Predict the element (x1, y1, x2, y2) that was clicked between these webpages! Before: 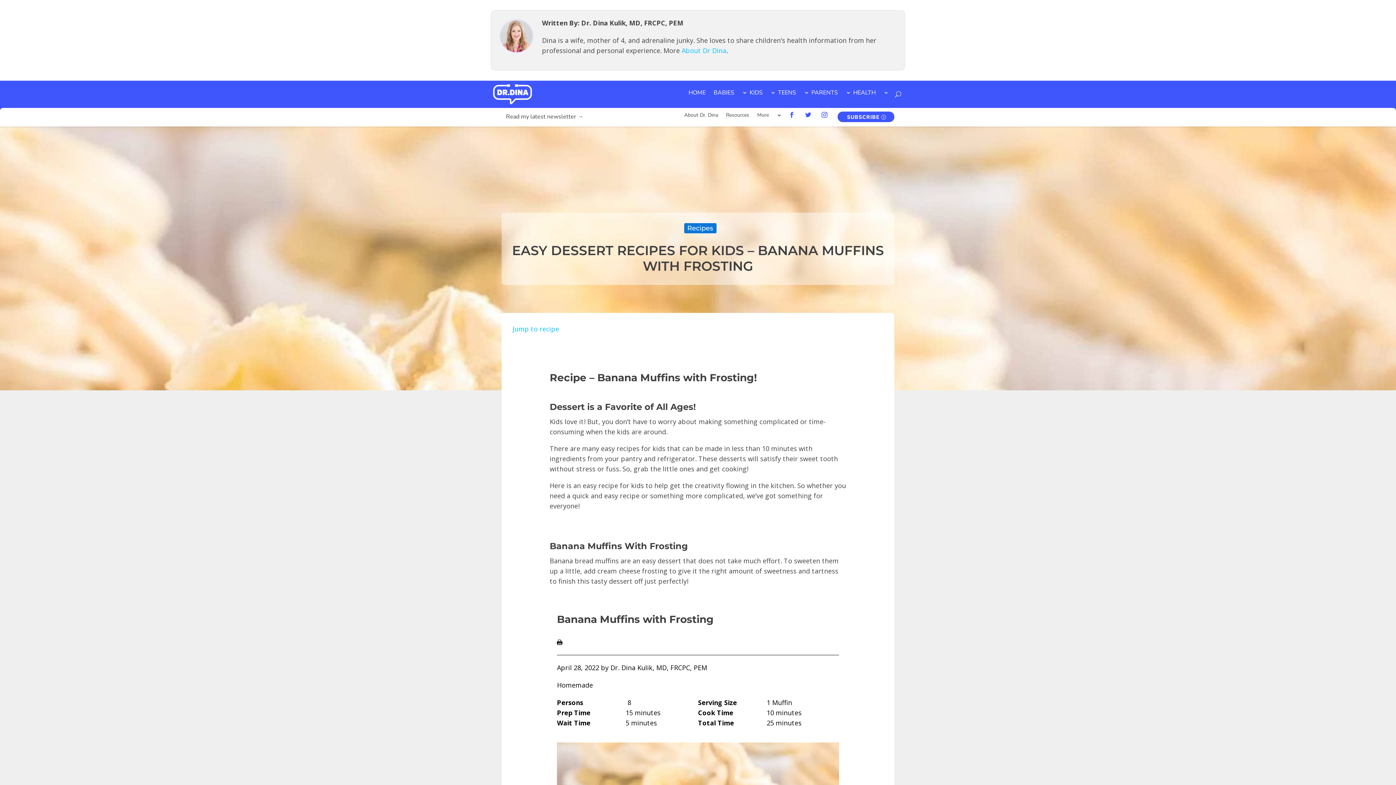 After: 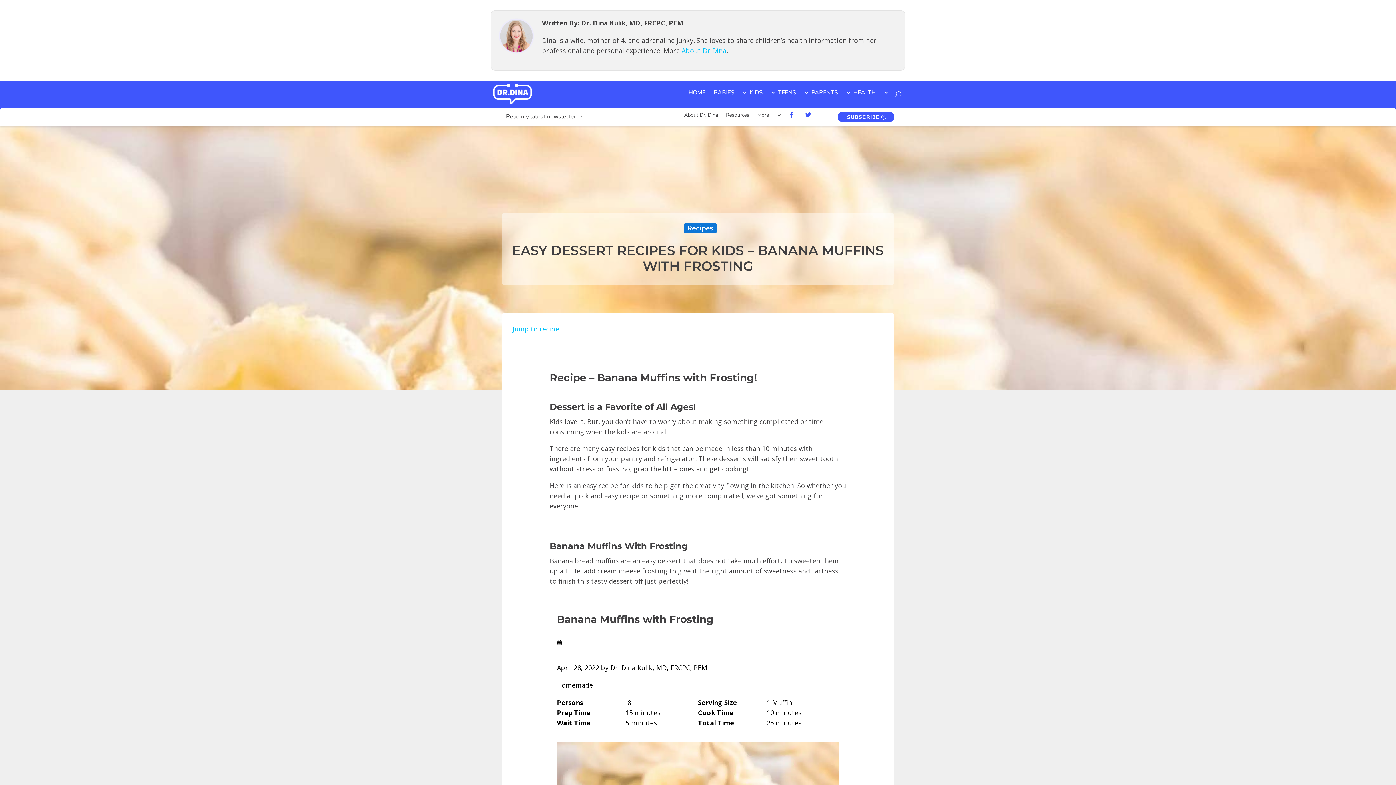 Action: bbox: (818, 109, 830, 120)